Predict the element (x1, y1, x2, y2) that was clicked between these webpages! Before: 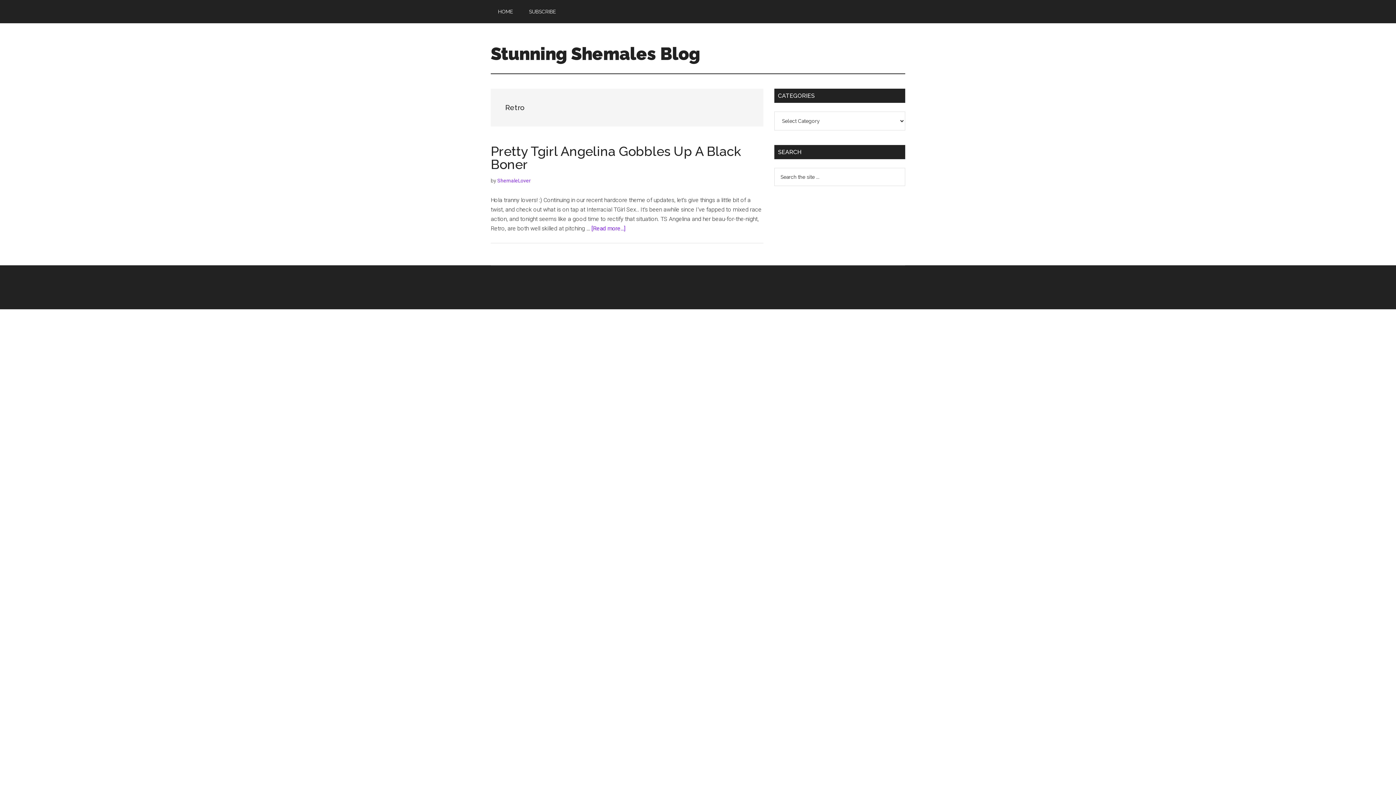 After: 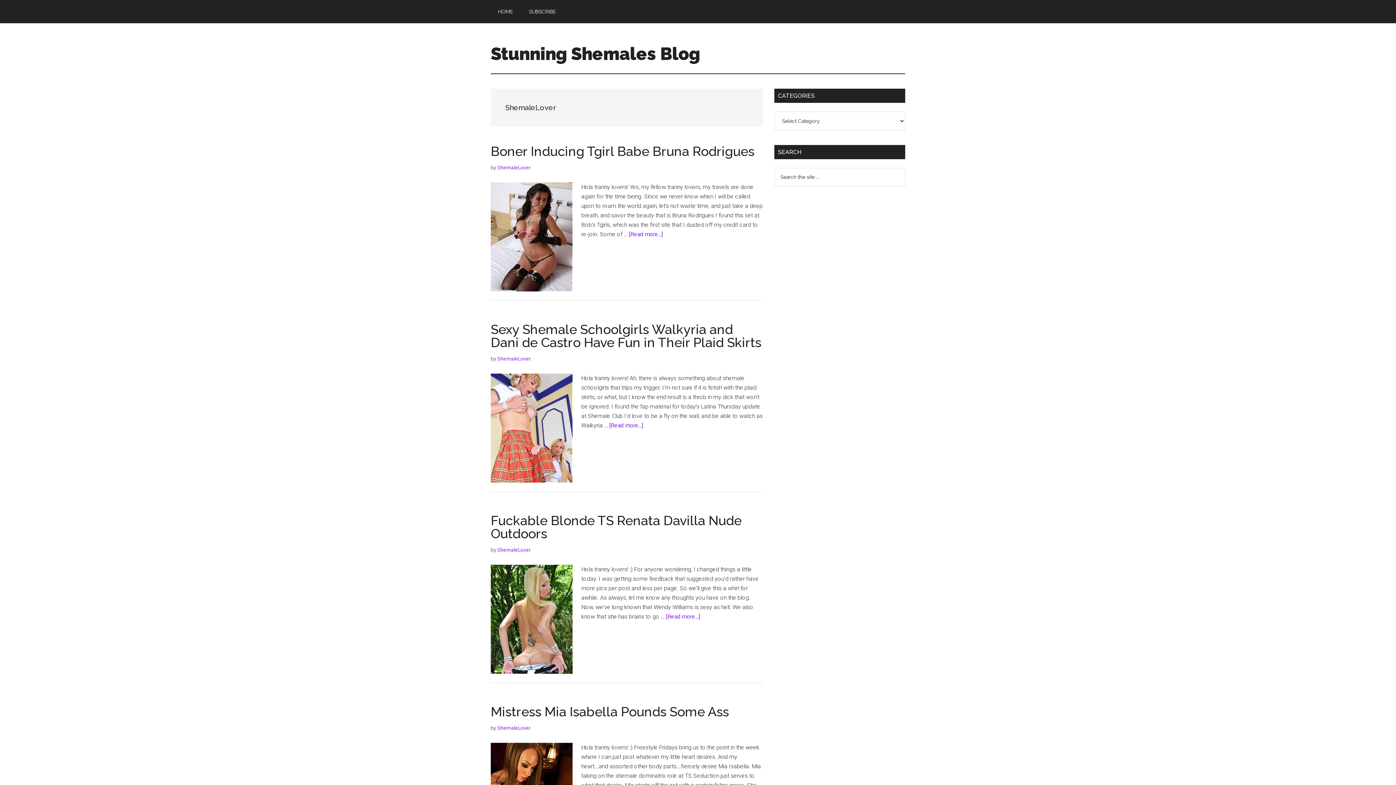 Action: label: ShemaleLover bbox: (497, 177, 530, 183)